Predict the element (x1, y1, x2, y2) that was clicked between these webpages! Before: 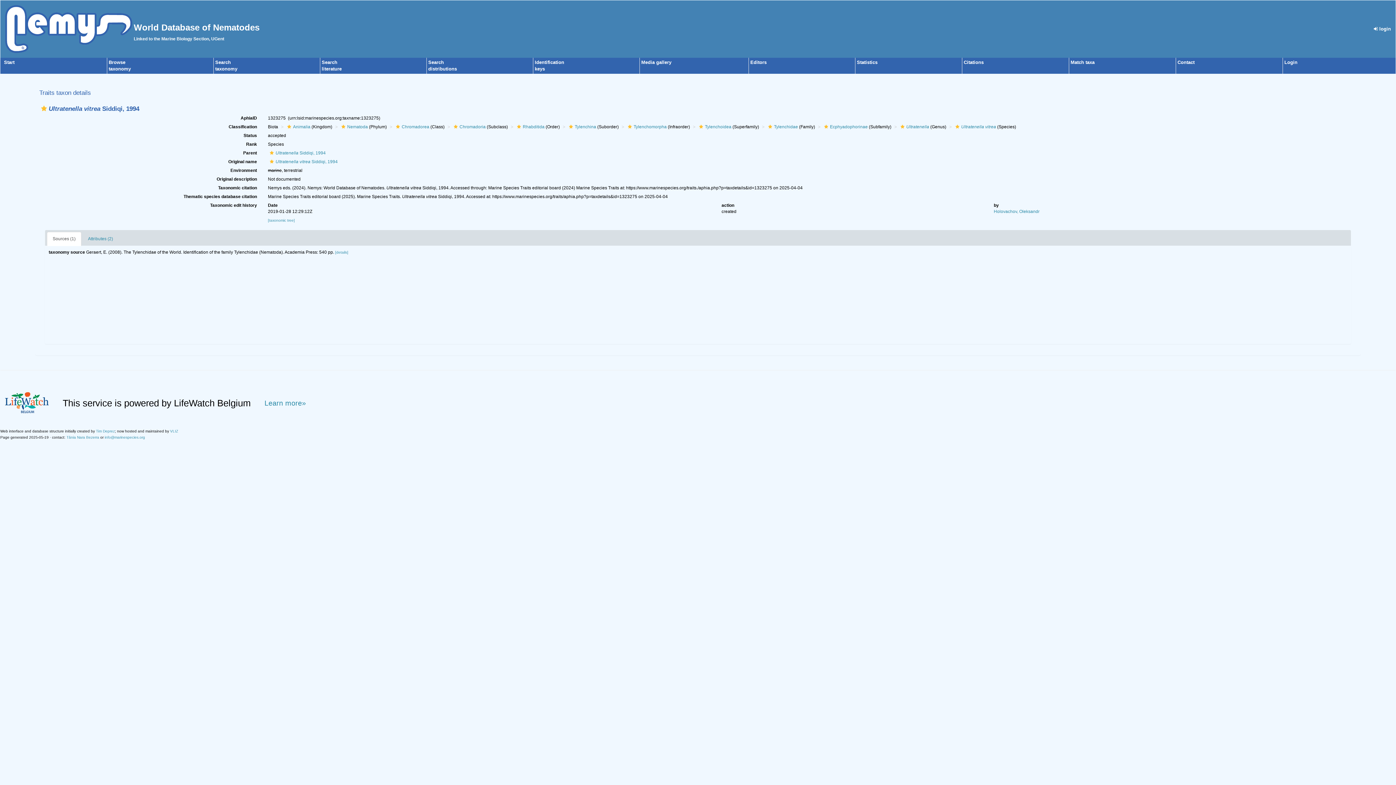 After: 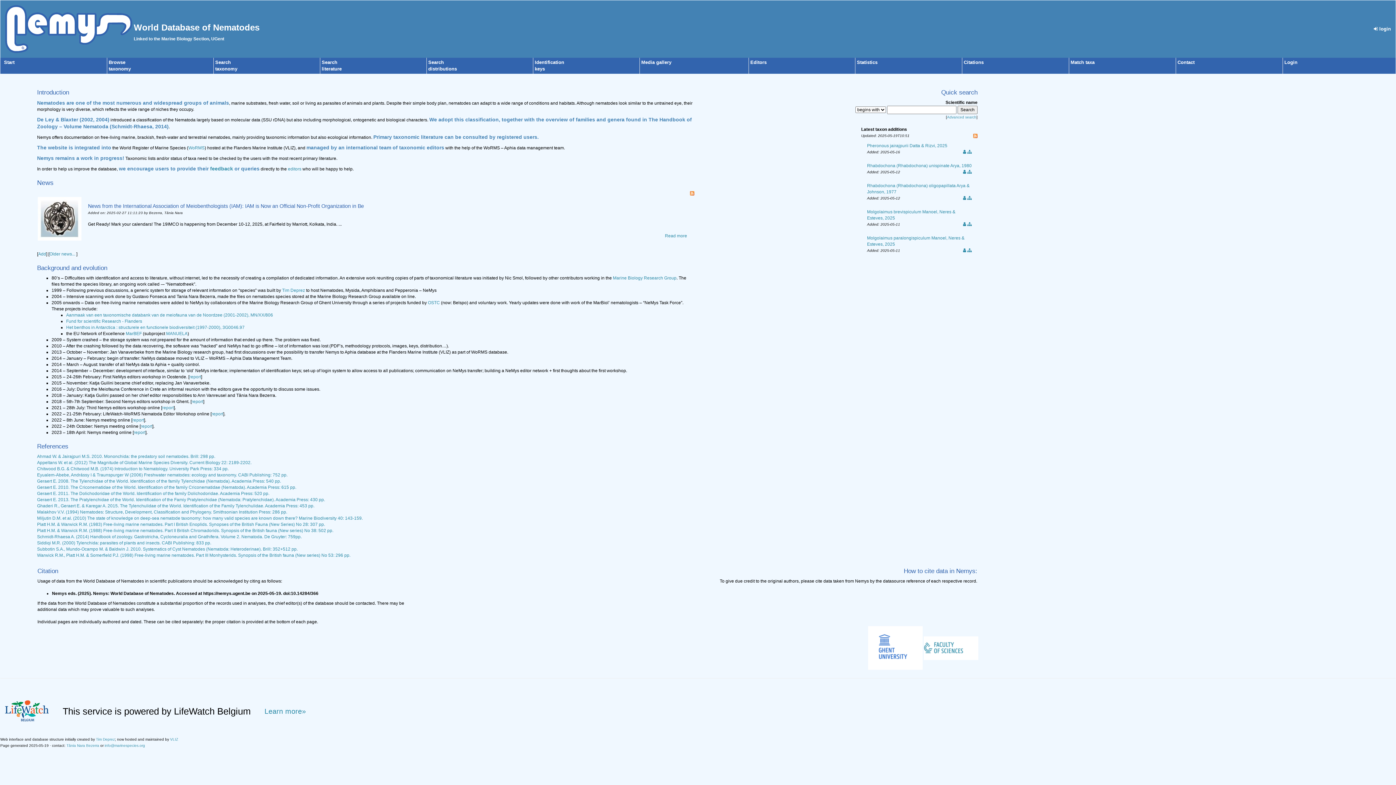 Action: label: Start bbox: (4, 59, 14, 65)